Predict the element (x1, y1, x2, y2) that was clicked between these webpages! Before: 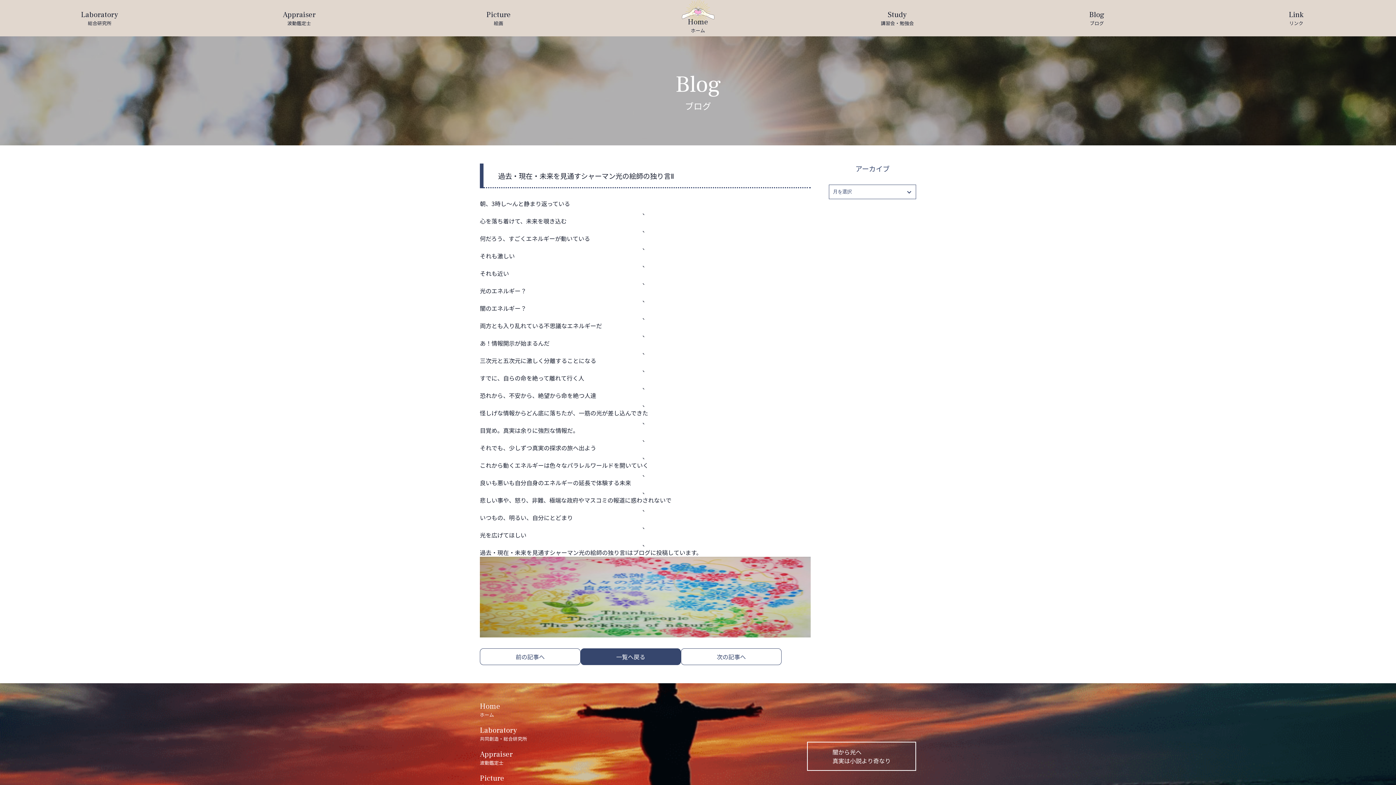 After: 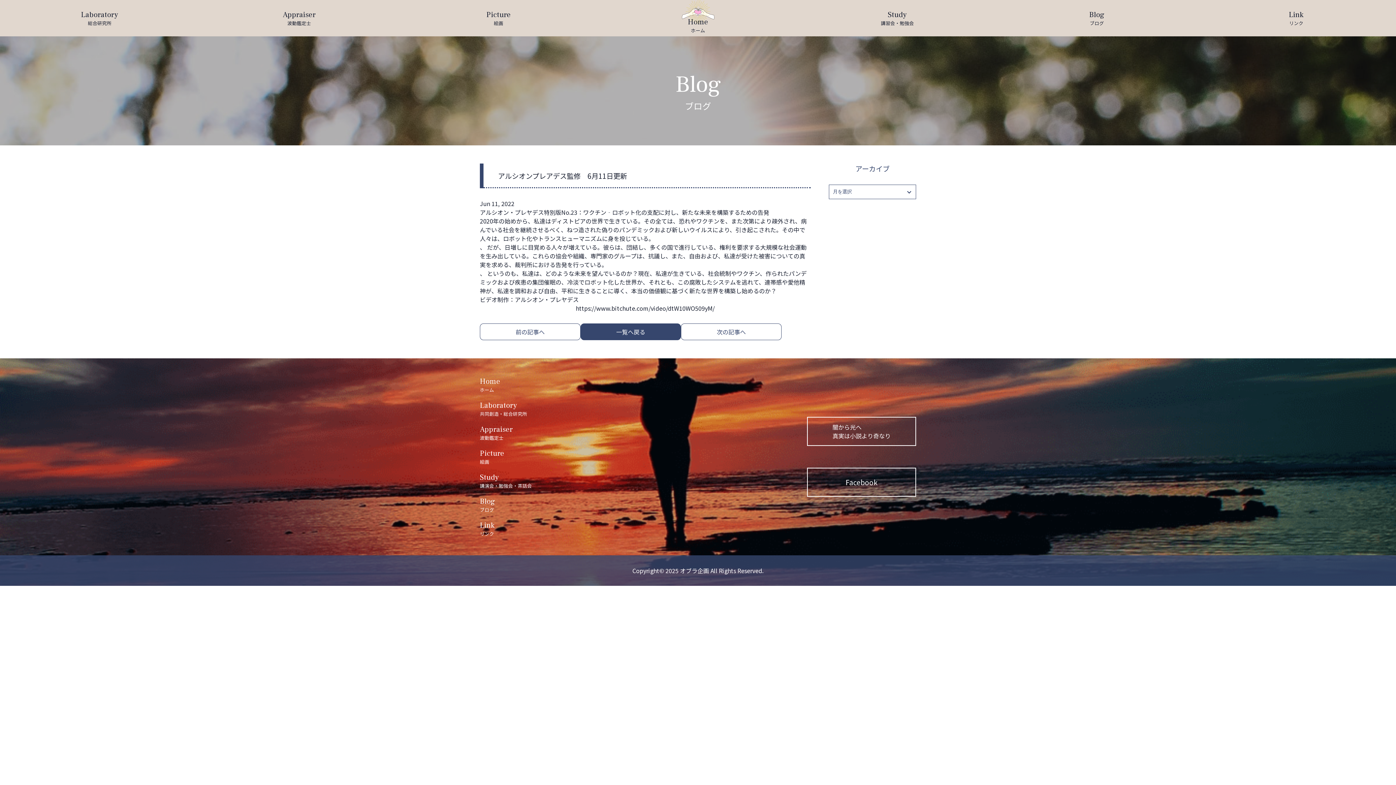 Action: bbox: (480, 648, 580, 665) label: 前の記事へ